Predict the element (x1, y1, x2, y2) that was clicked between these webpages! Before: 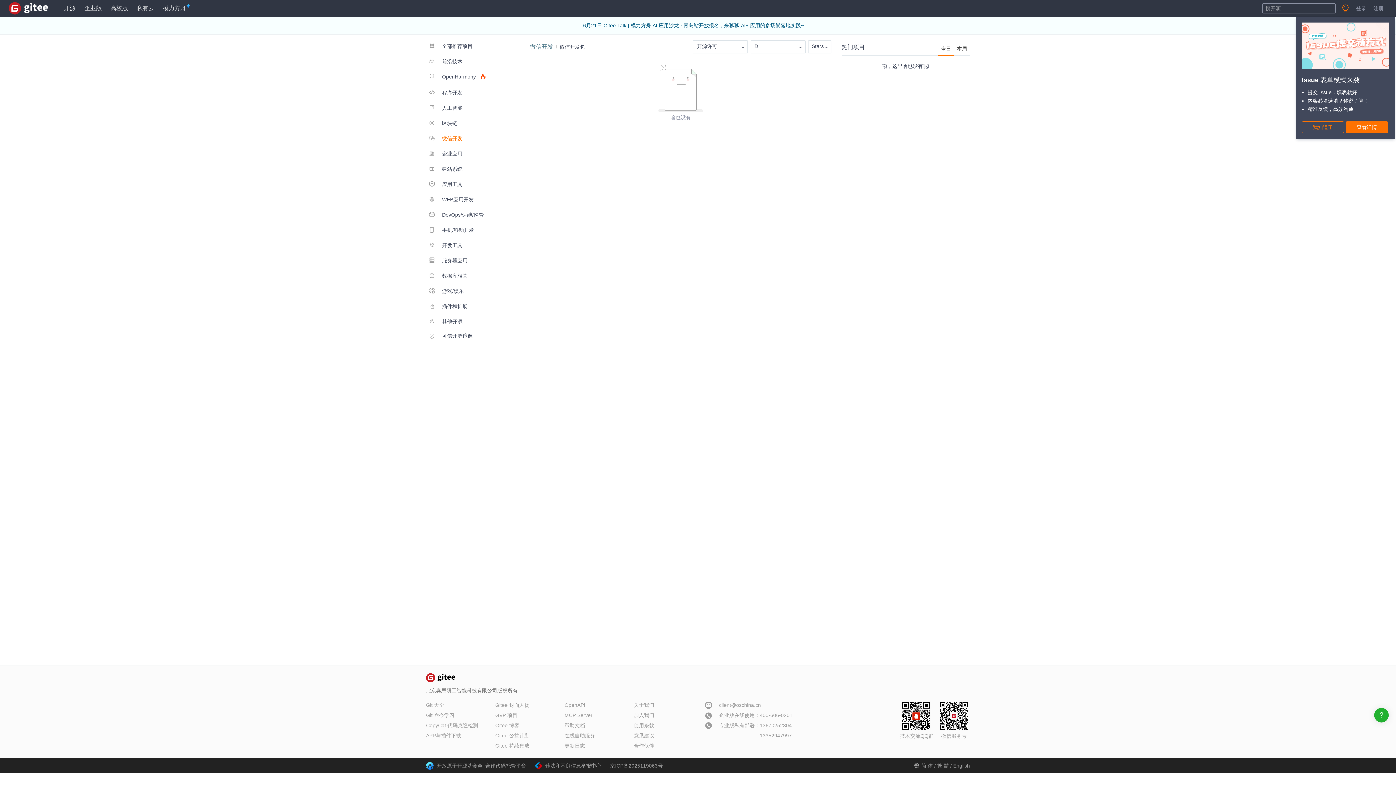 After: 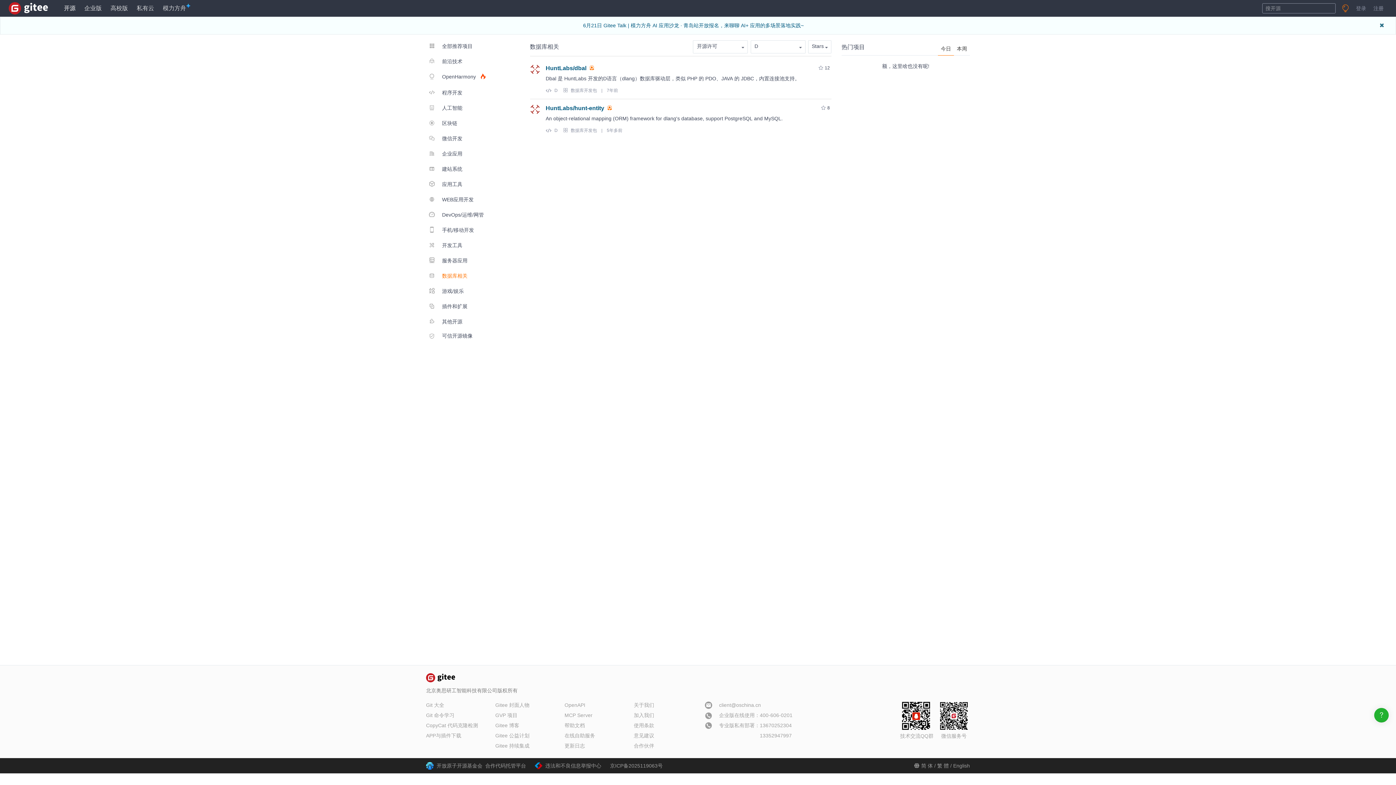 Action: label:  数据库相关 bbox: (426, 268, 491, 282)